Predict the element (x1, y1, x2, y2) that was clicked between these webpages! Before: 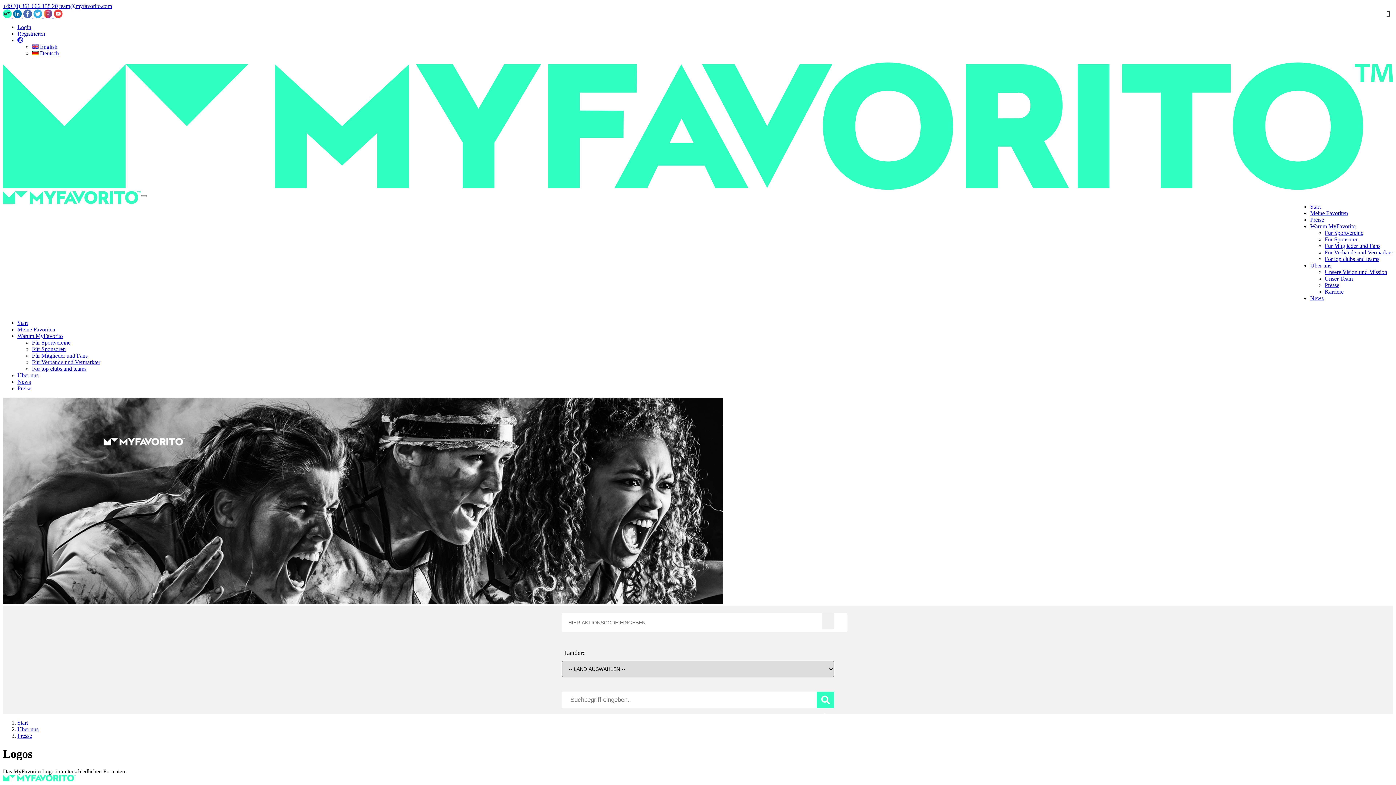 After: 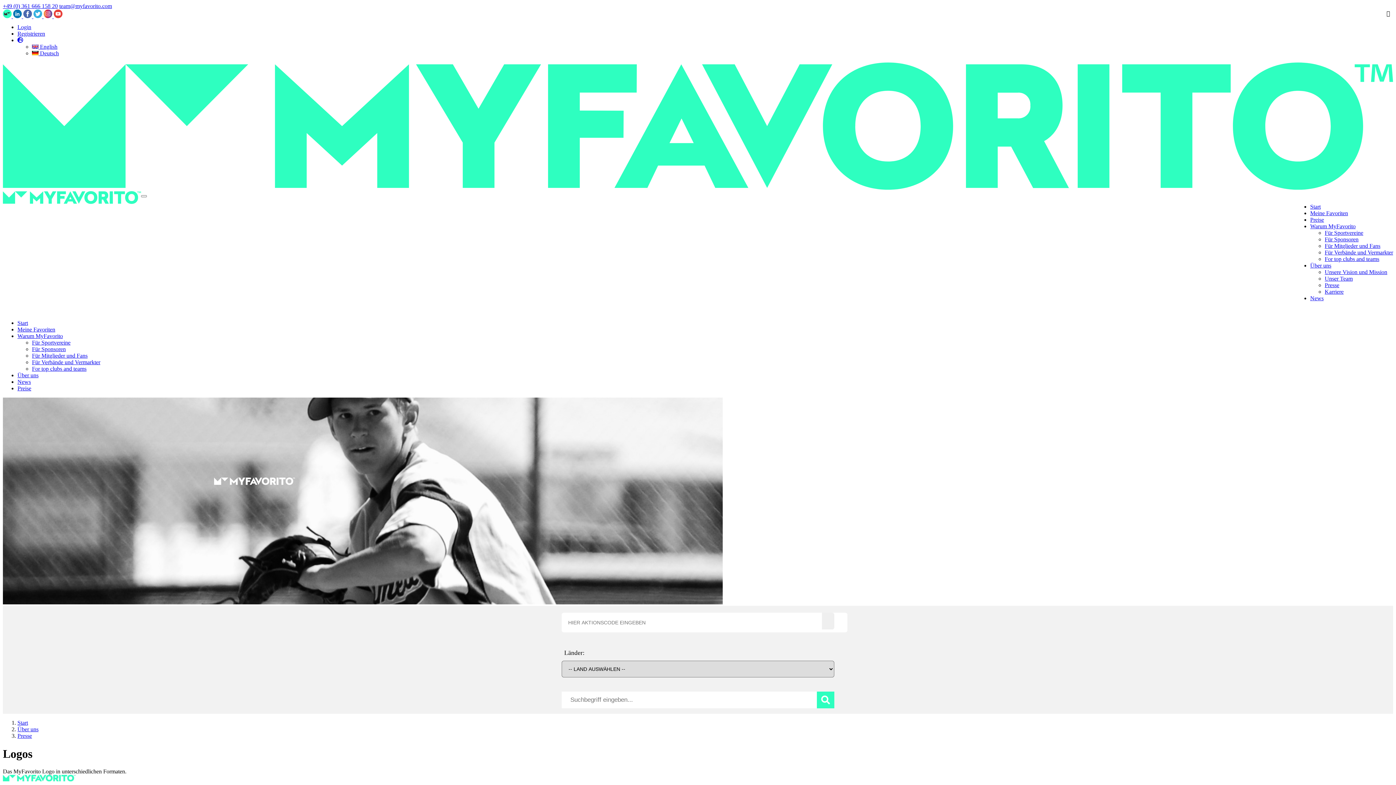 Action: label: Presse bbox: (17, 733, 32, 739)